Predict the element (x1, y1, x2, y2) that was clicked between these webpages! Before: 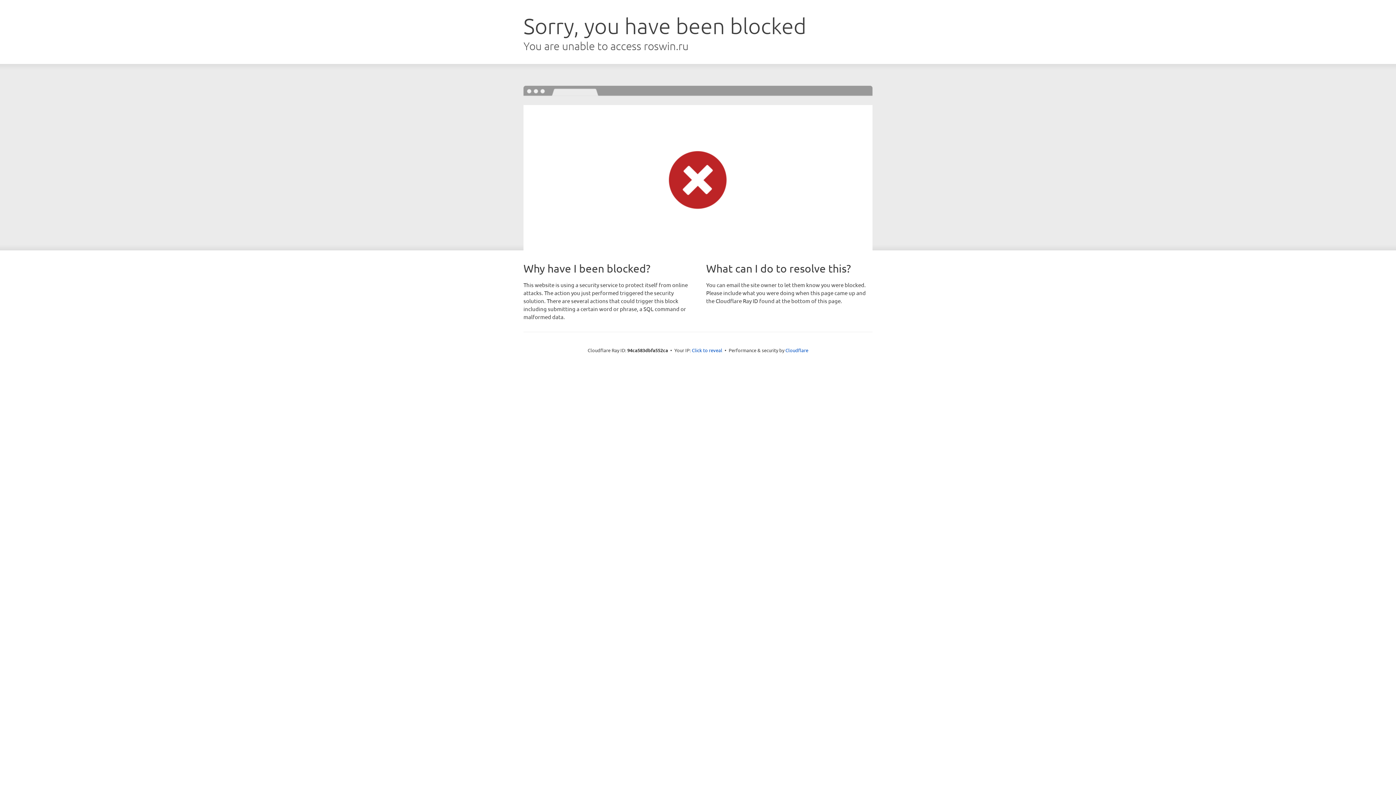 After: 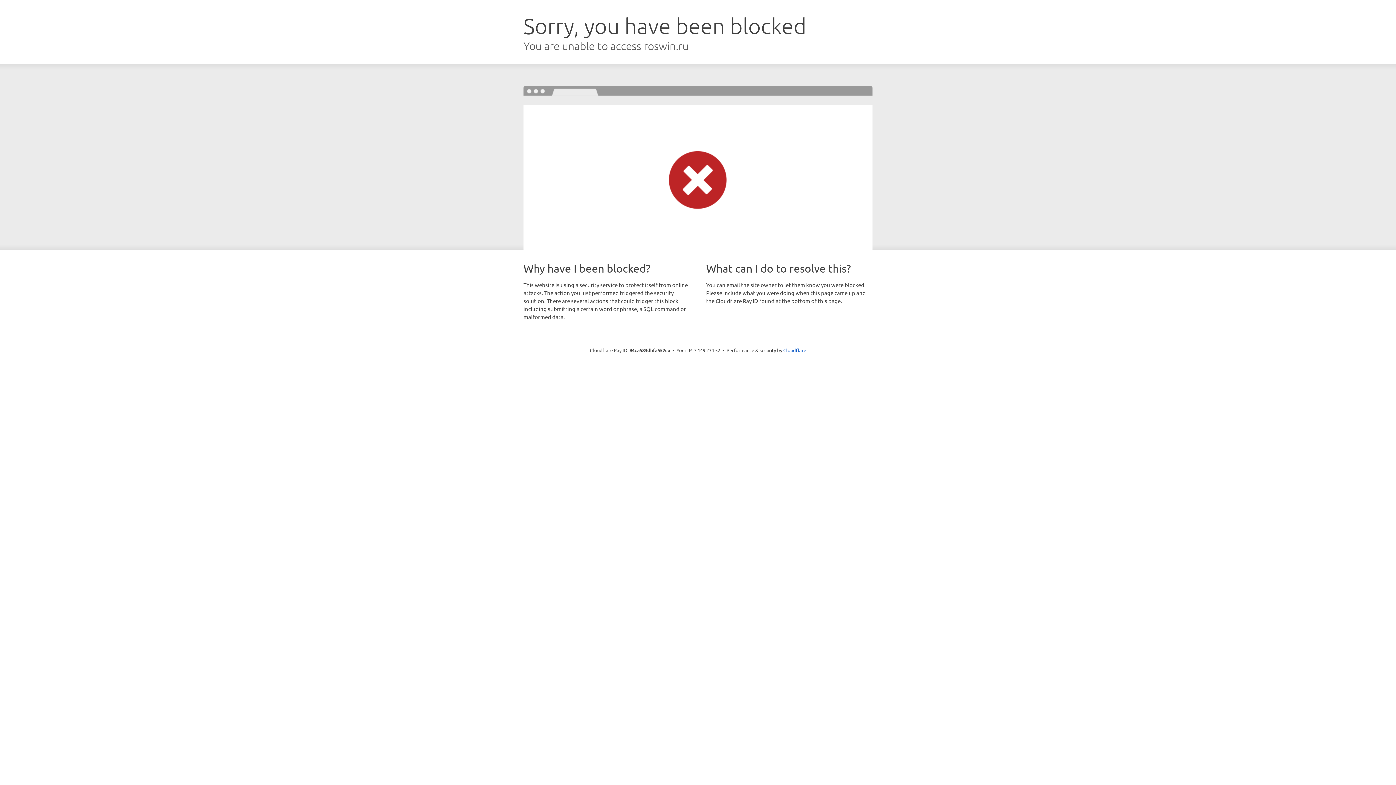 Action: label: Click to reveal bbox: (692, 346, 722, 353)